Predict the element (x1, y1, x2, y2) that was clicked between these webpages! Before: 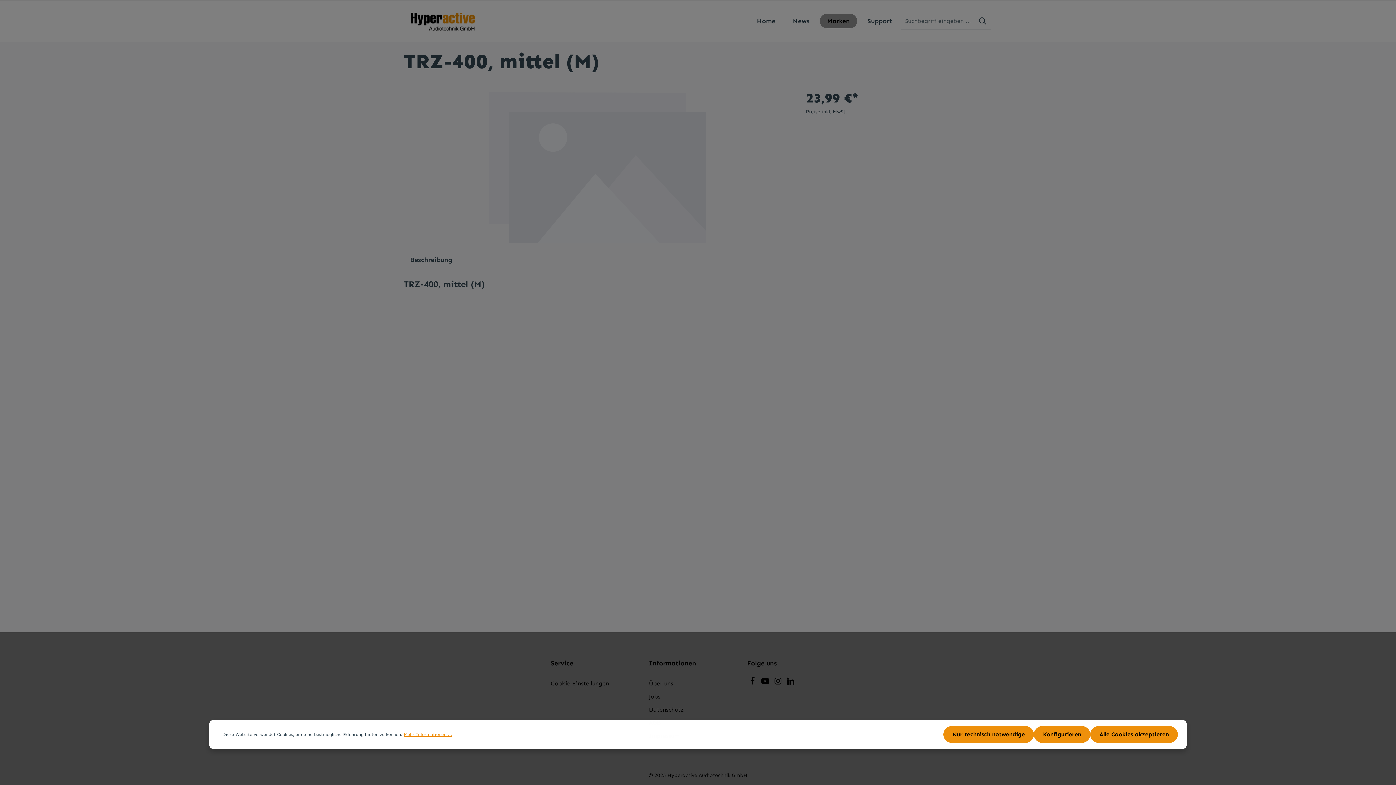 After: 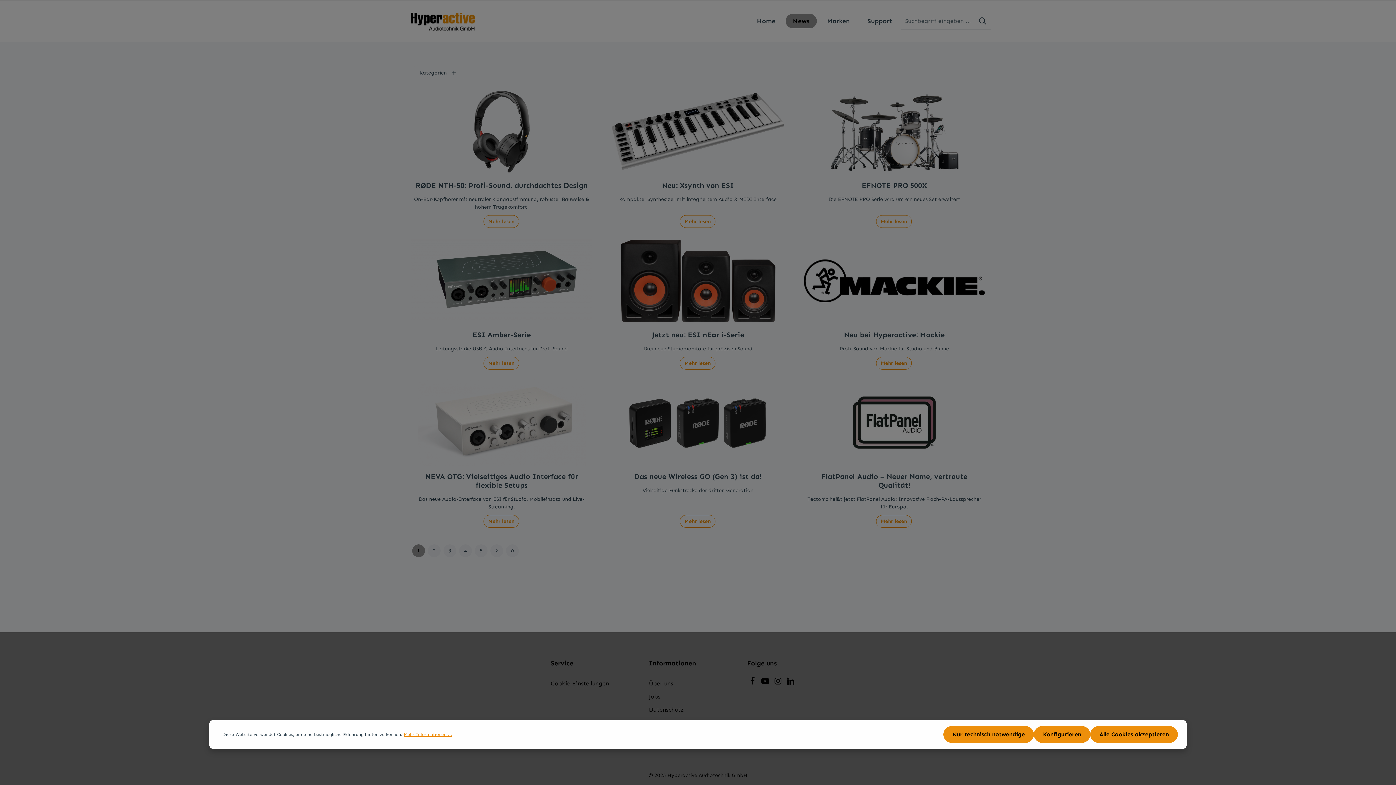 Action: bbox: (785, 13, 817, 28) label: News